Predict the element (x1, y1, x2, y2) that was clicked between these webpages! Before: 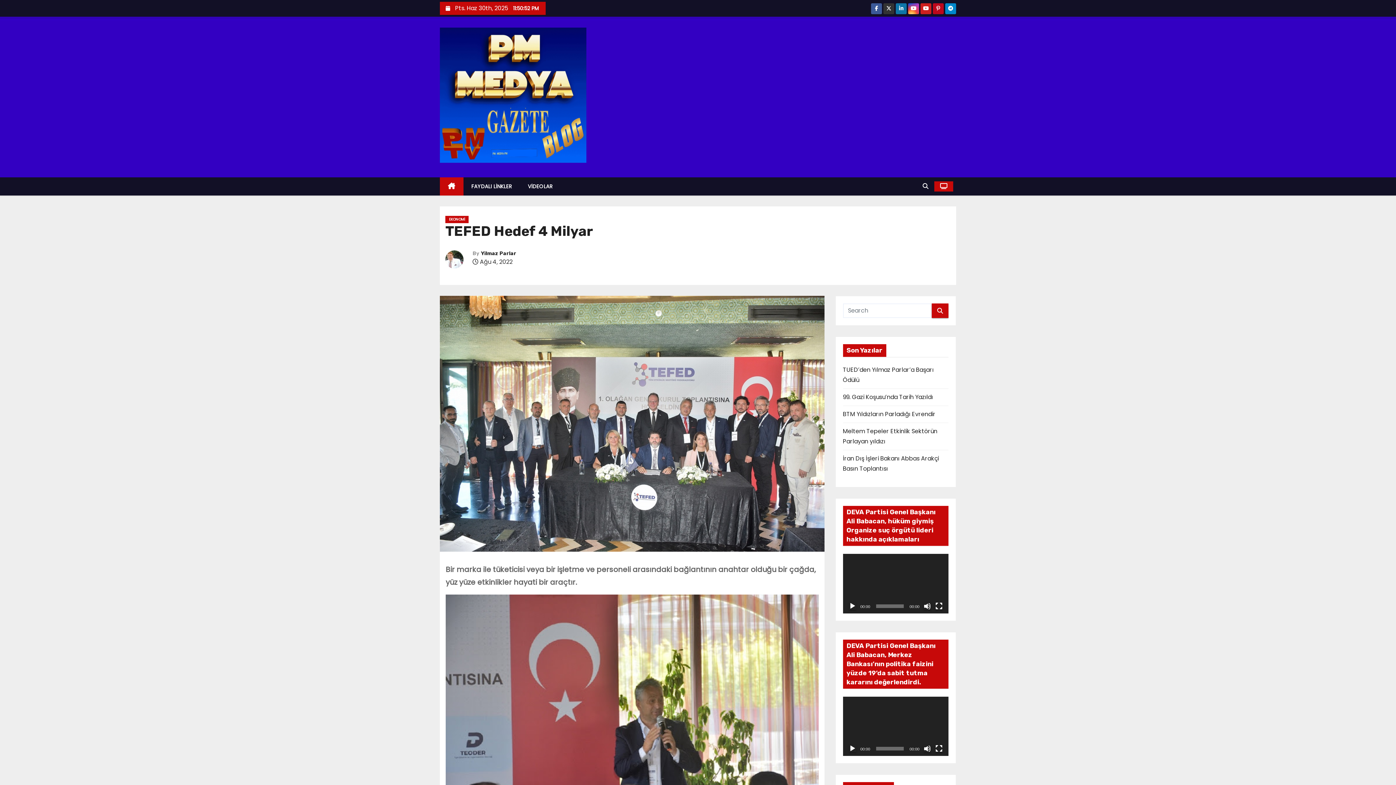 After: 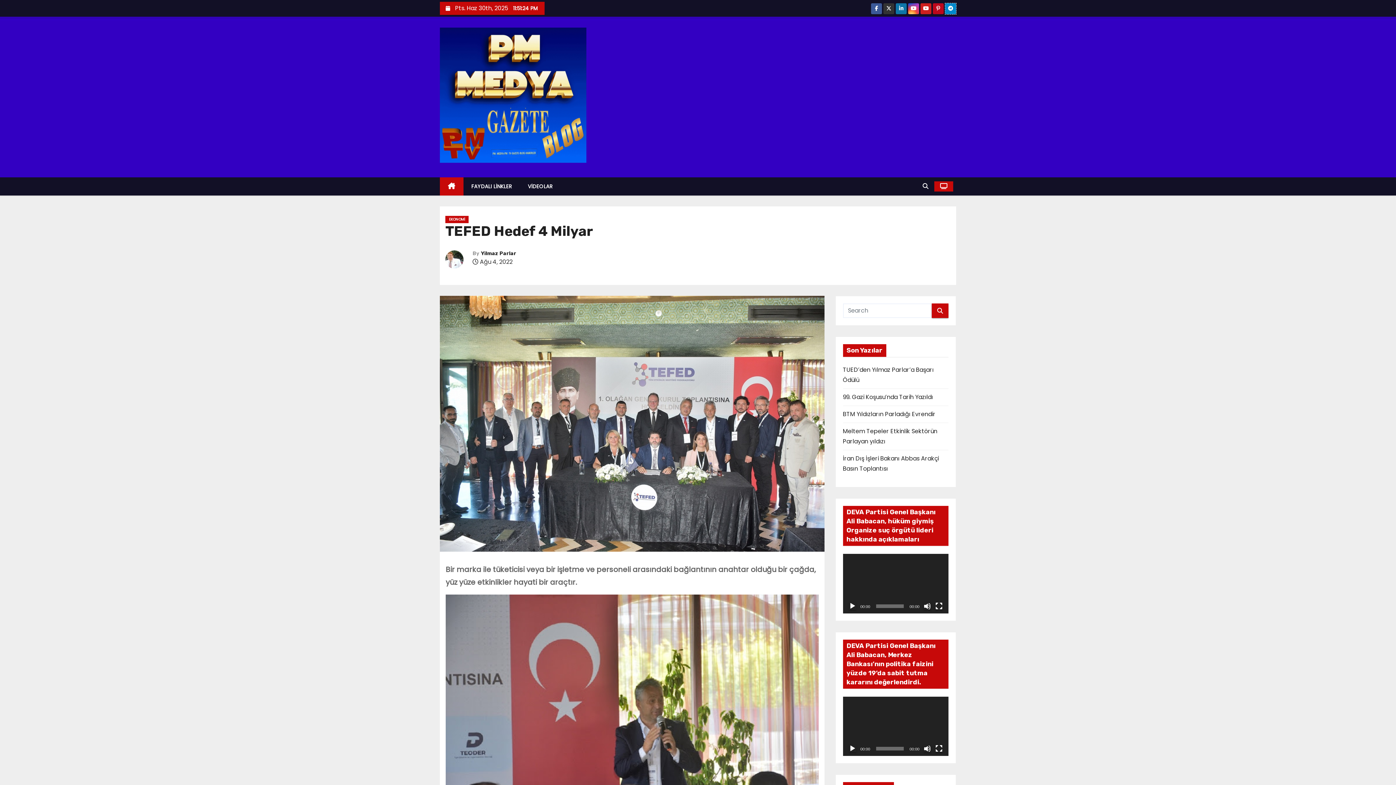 Action: bbox: (945, 5, 956, 12)